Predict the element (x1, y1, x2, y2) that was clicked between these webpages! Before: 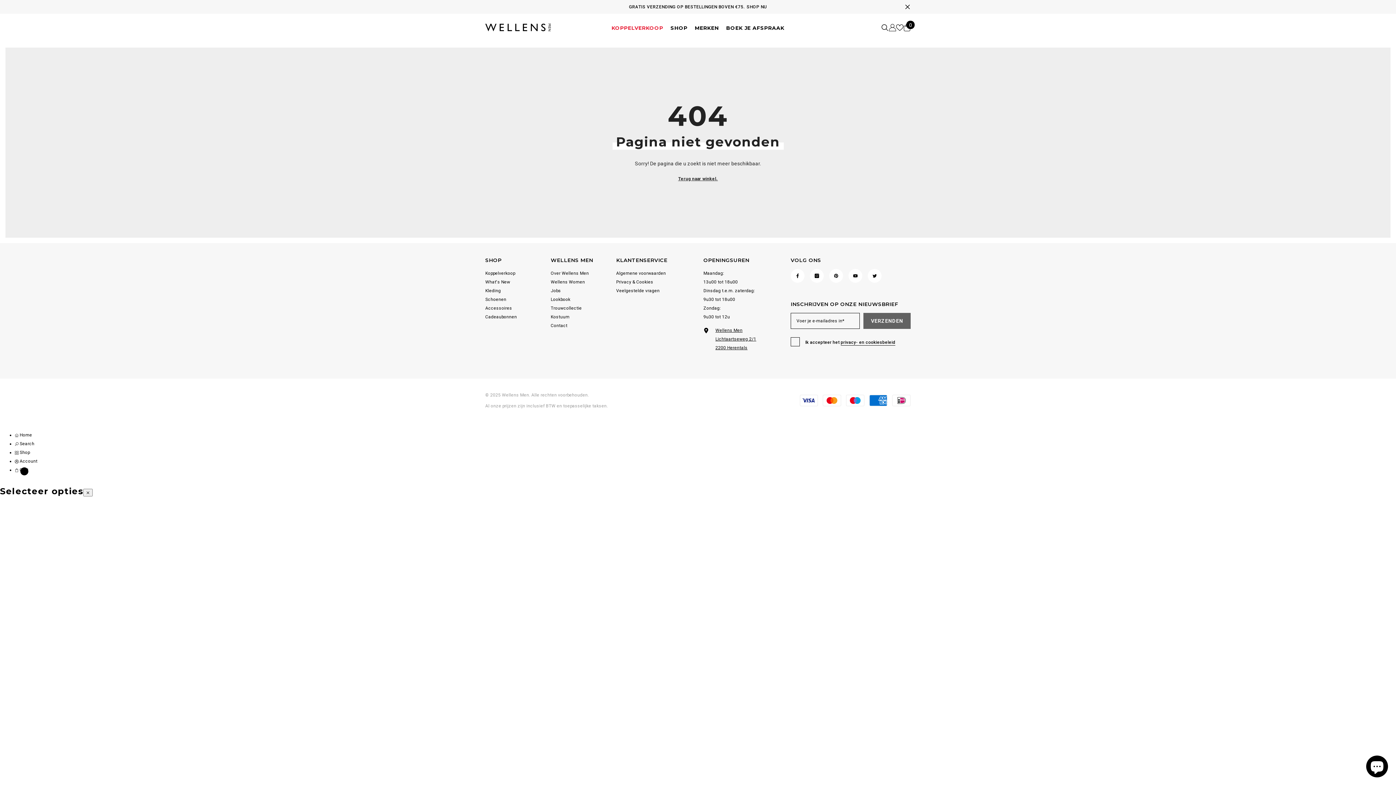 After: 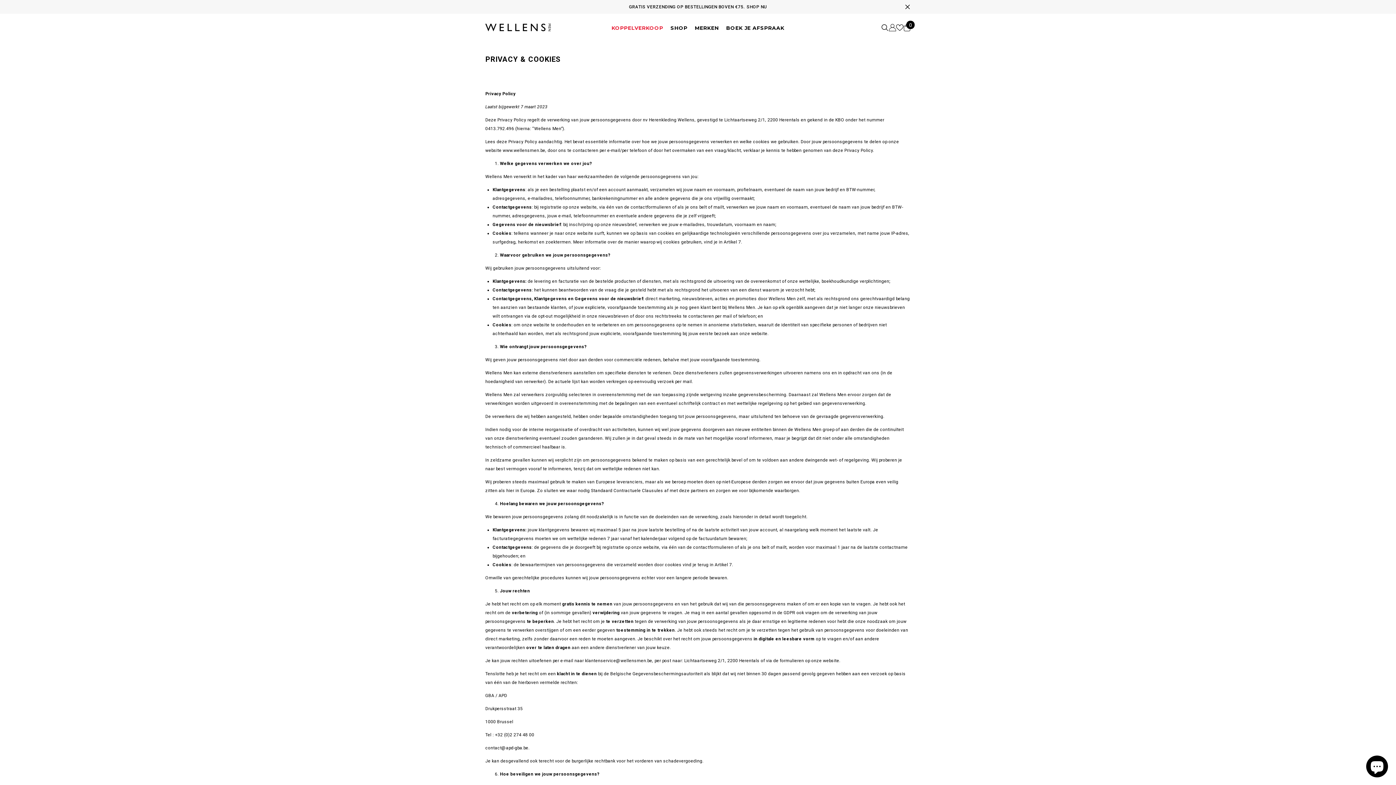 Action: bbox: (841, 337, 895, 348) label: privacy- en cookiesbeleid